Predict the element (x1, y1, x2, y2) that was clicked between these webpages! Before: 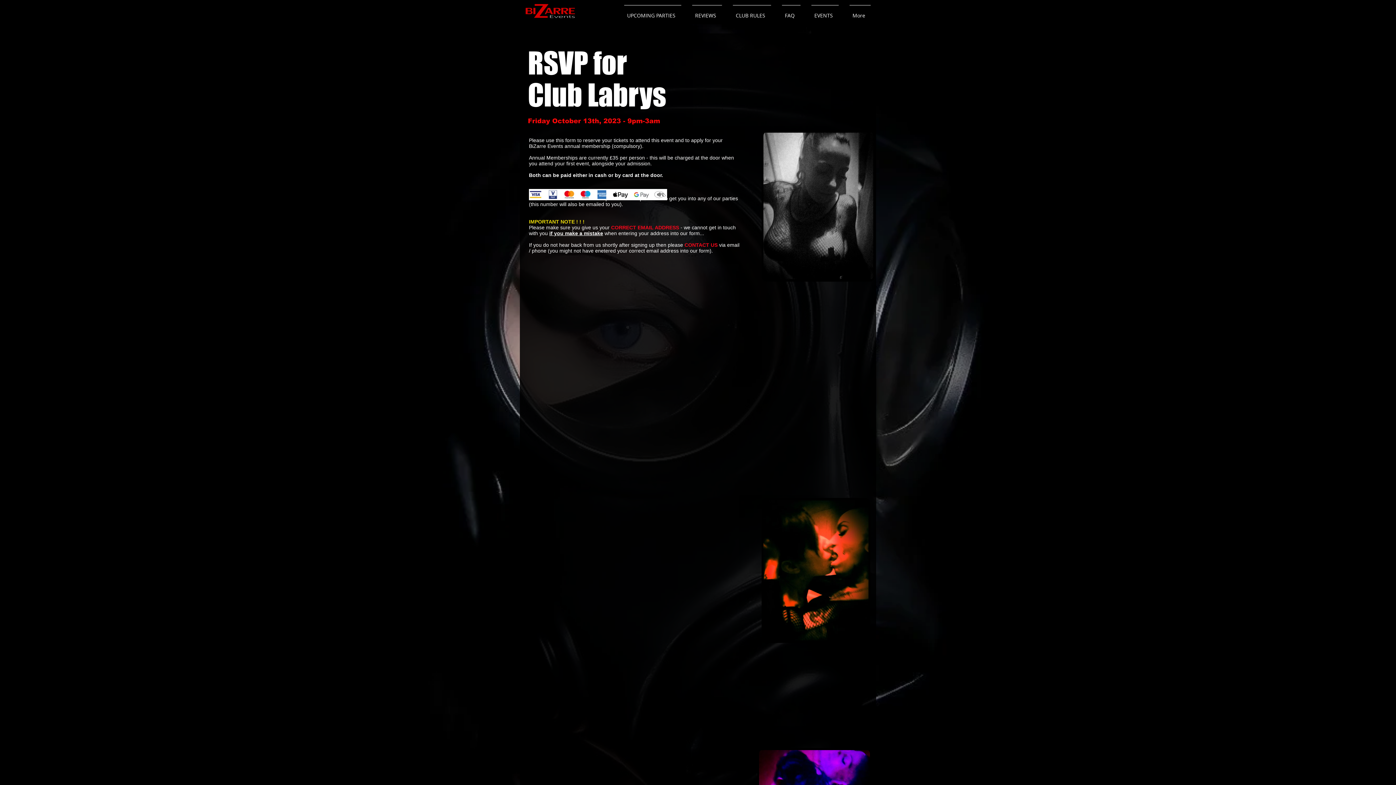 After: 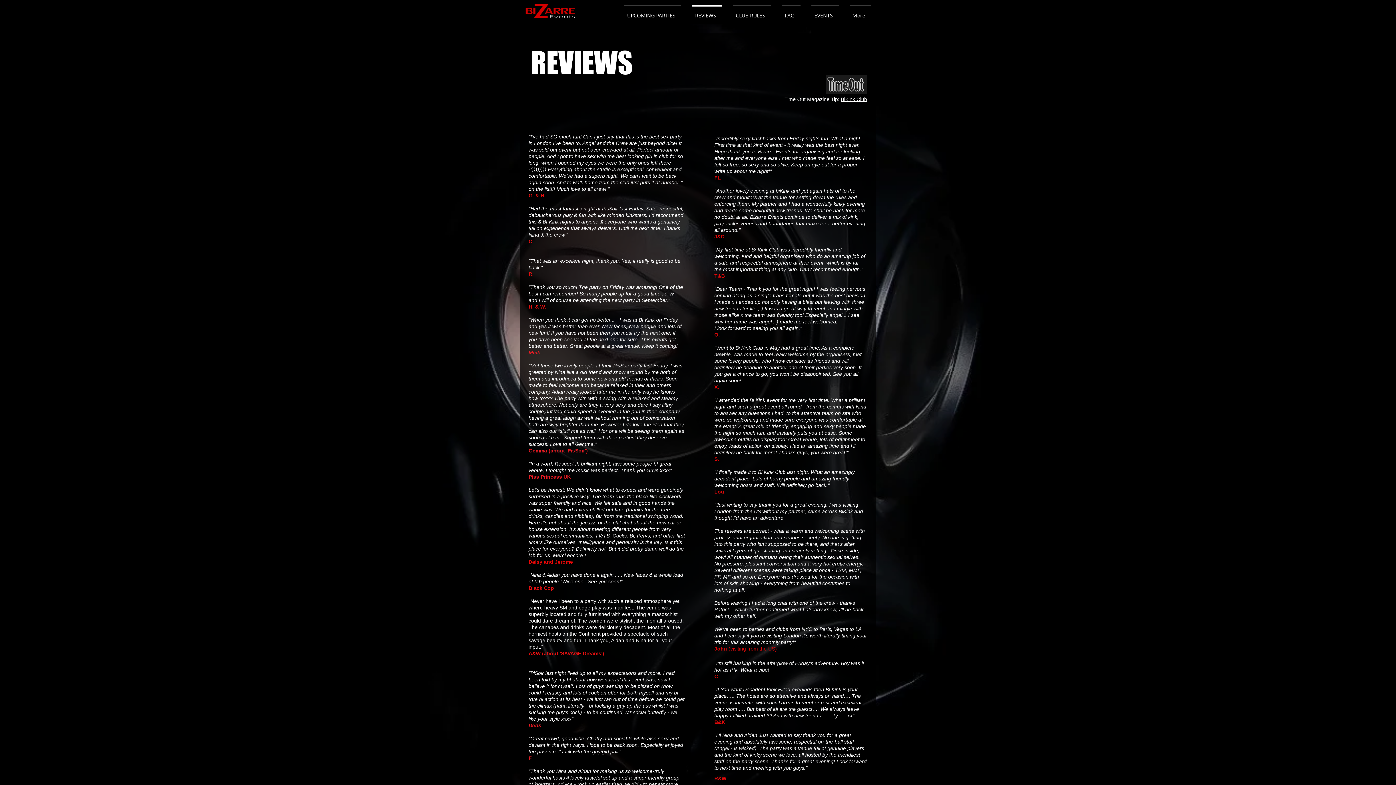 Action: label: REVIEWS bbox: (686, 5, 727, 19)